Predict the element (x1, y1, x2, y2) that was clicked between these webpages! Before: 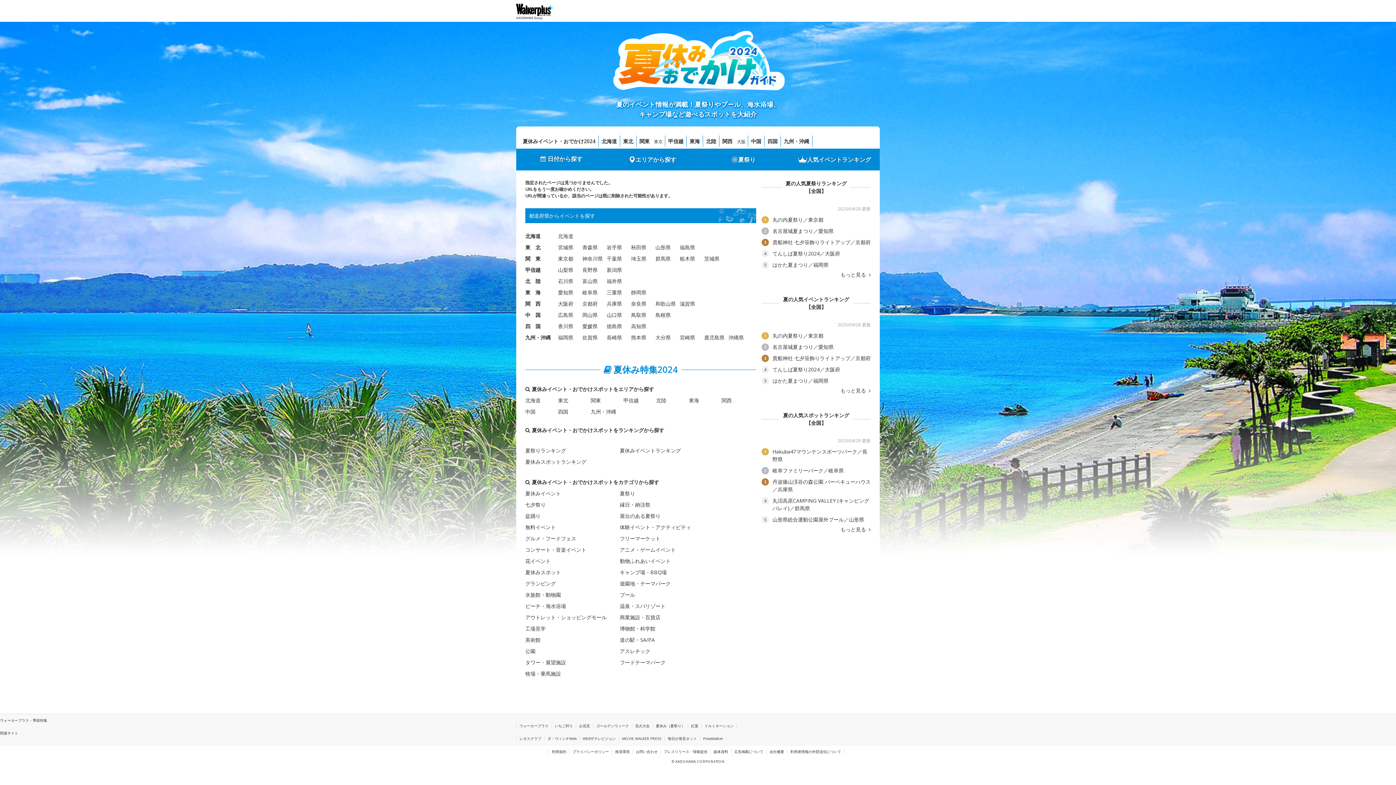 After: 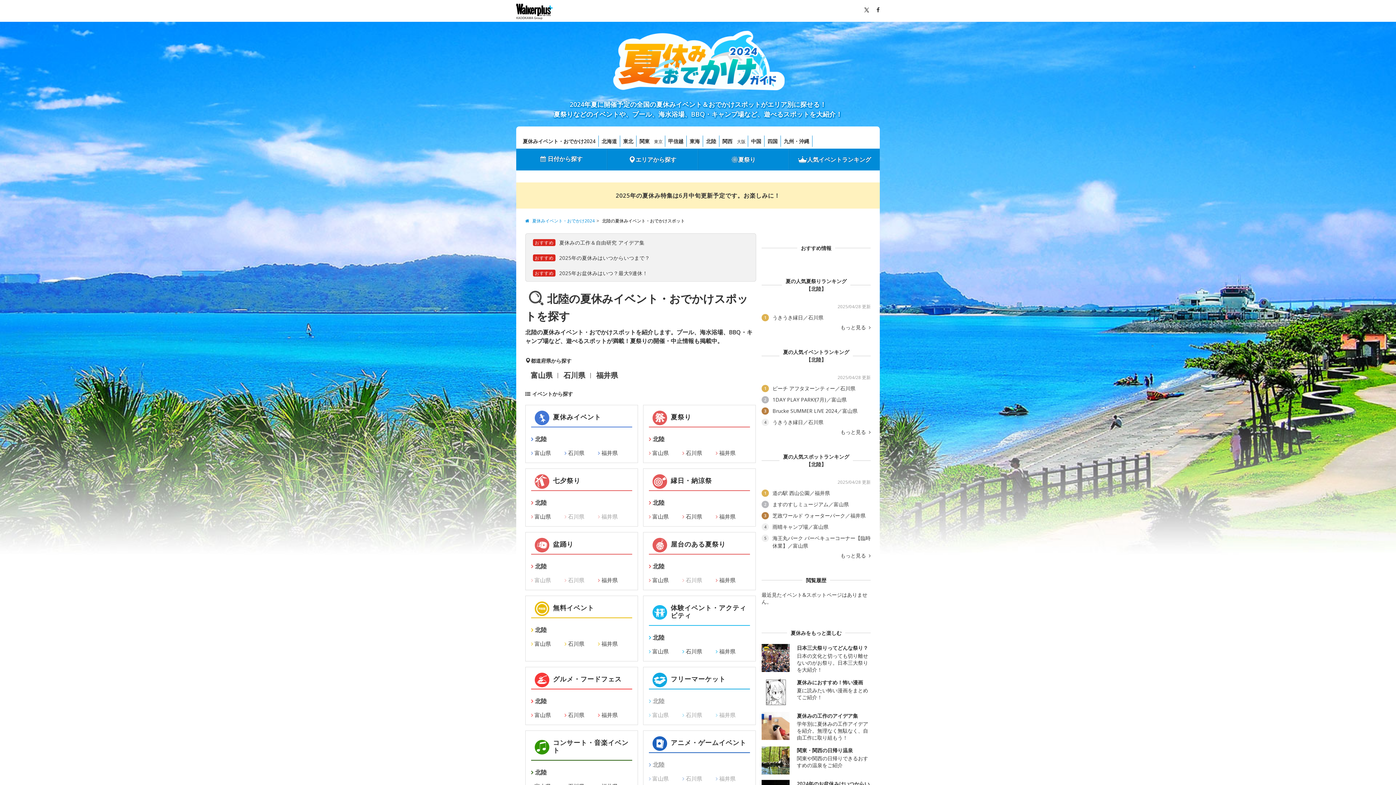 Action: label: 北　陸 bbox: (525, 277, 540, 285)